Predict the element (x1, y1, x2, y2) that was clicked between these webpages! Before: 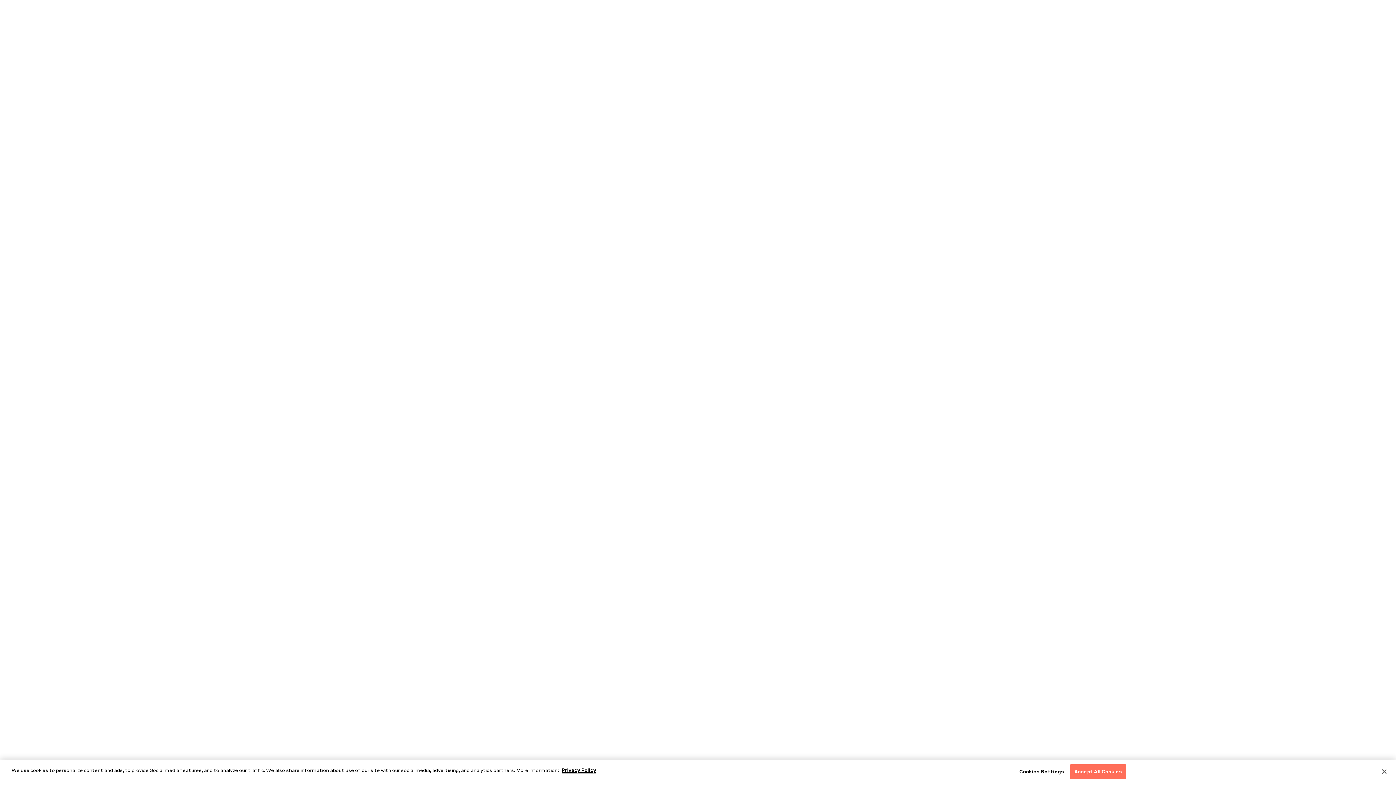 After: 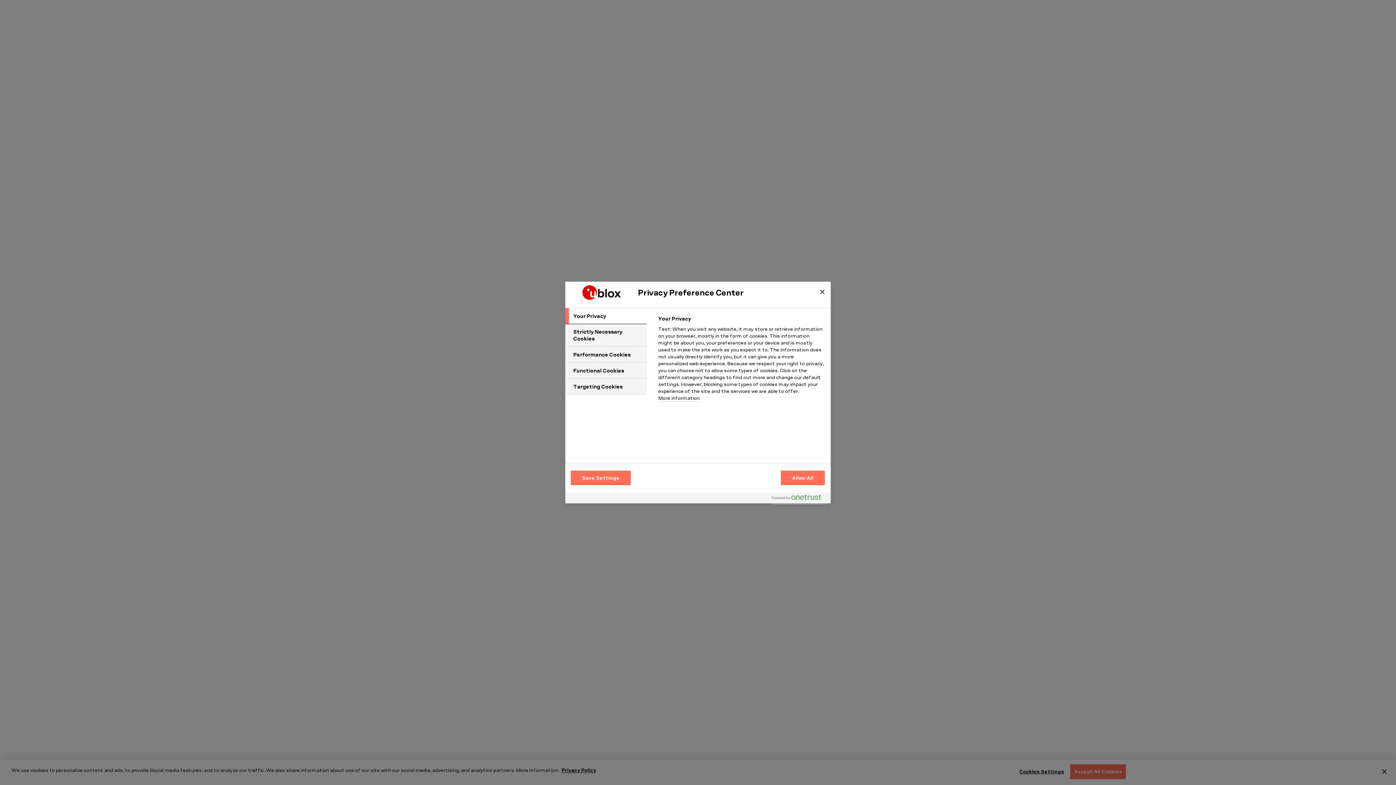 Action: label: Cookies Settings bbox: (1019, 765, 1064, 779)